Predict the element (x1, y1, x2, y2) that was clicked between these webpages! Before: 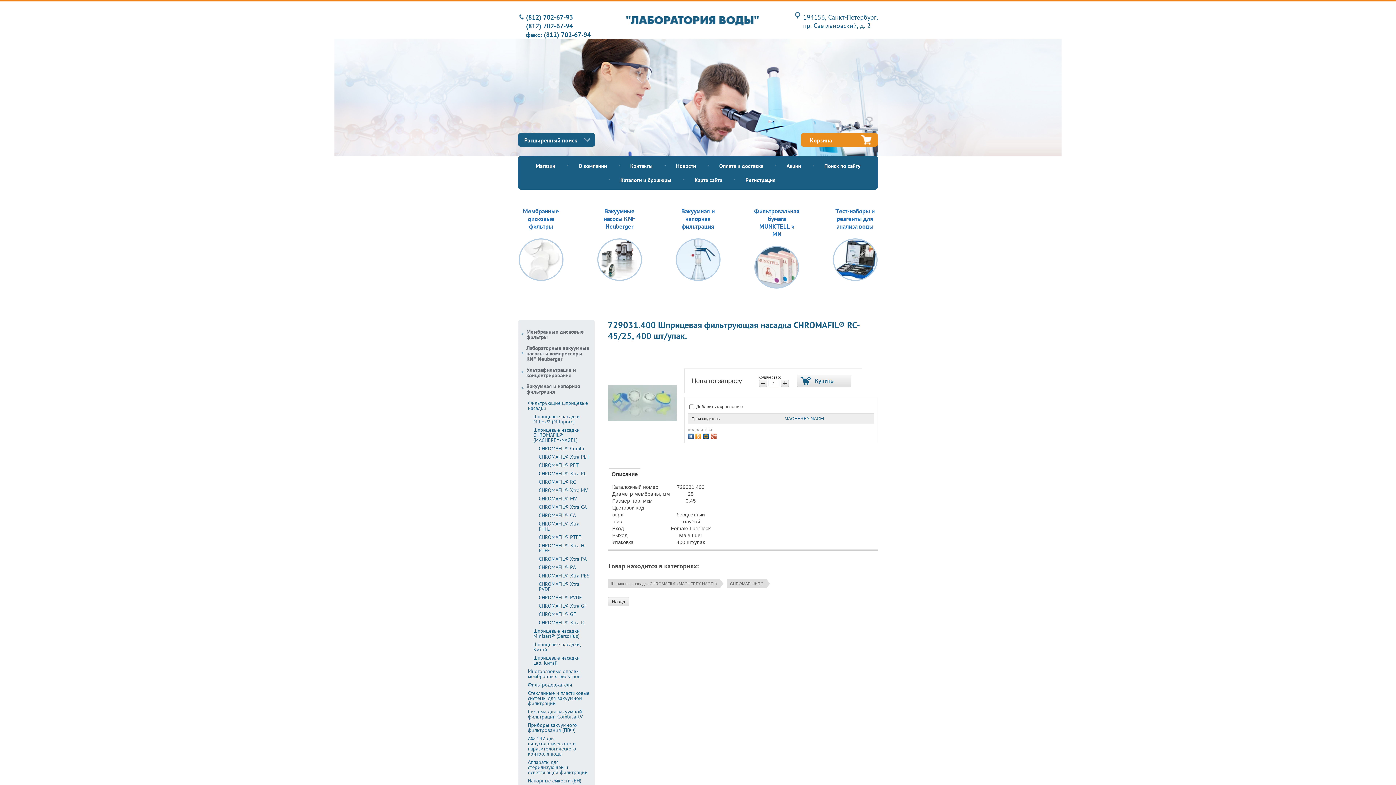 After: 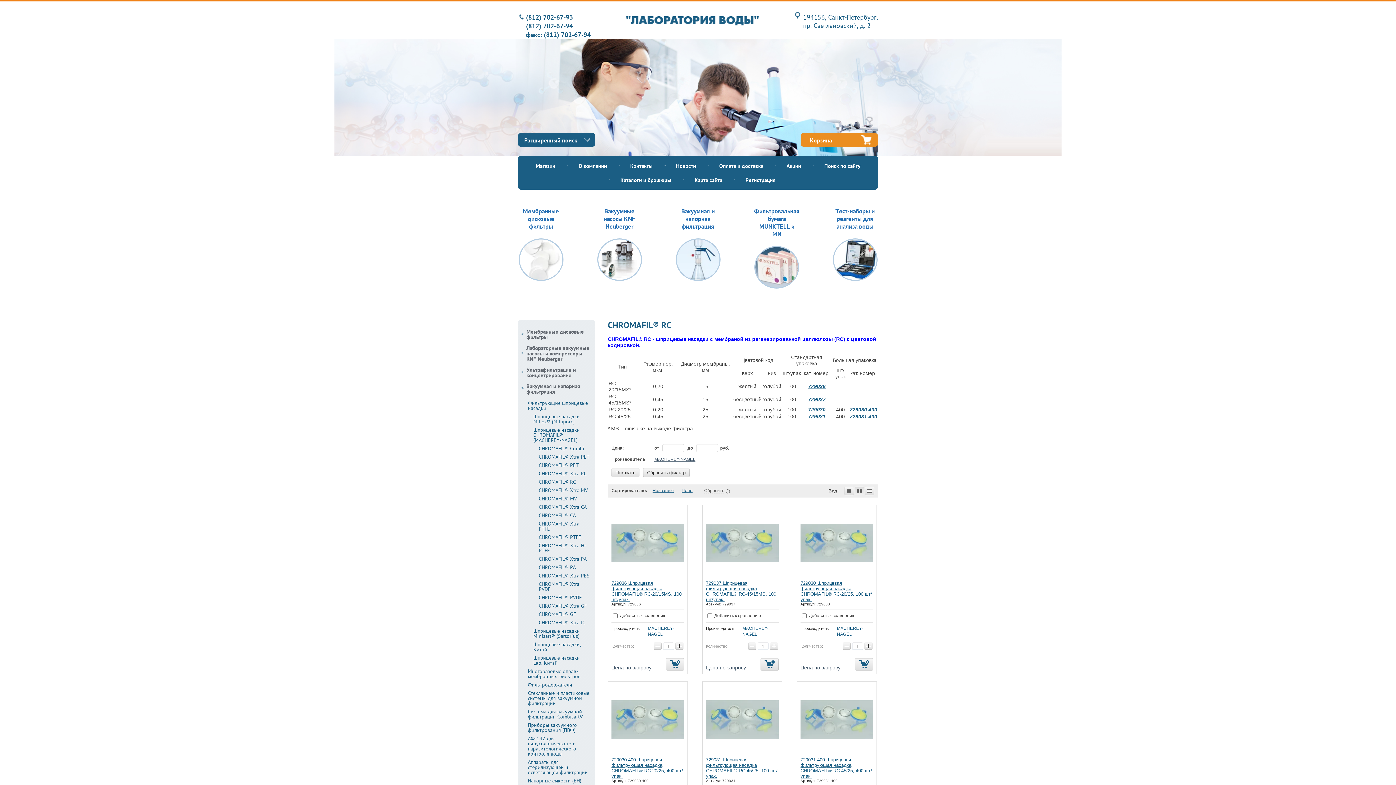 Action: label: CHROMAFIL® RC bbox: (538, 478, 593, 486)